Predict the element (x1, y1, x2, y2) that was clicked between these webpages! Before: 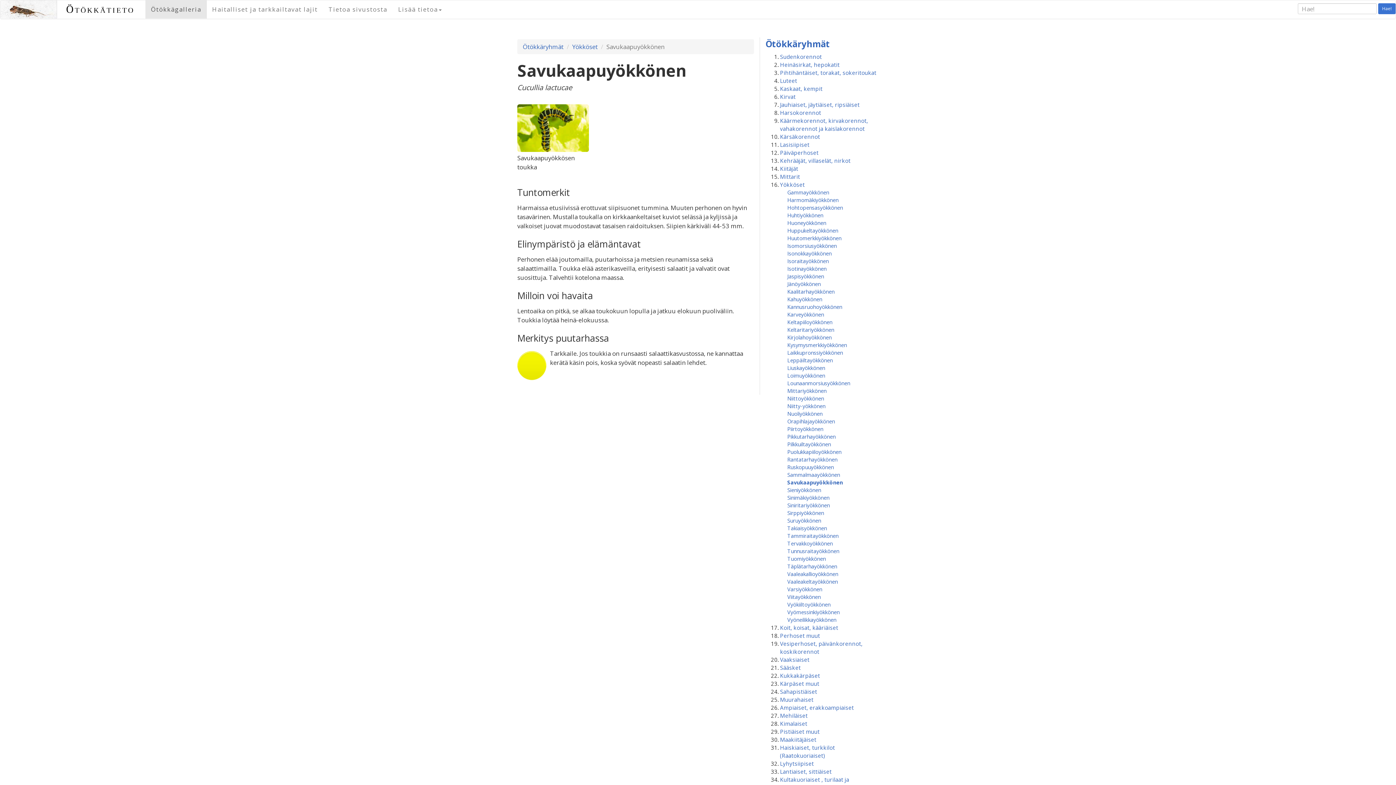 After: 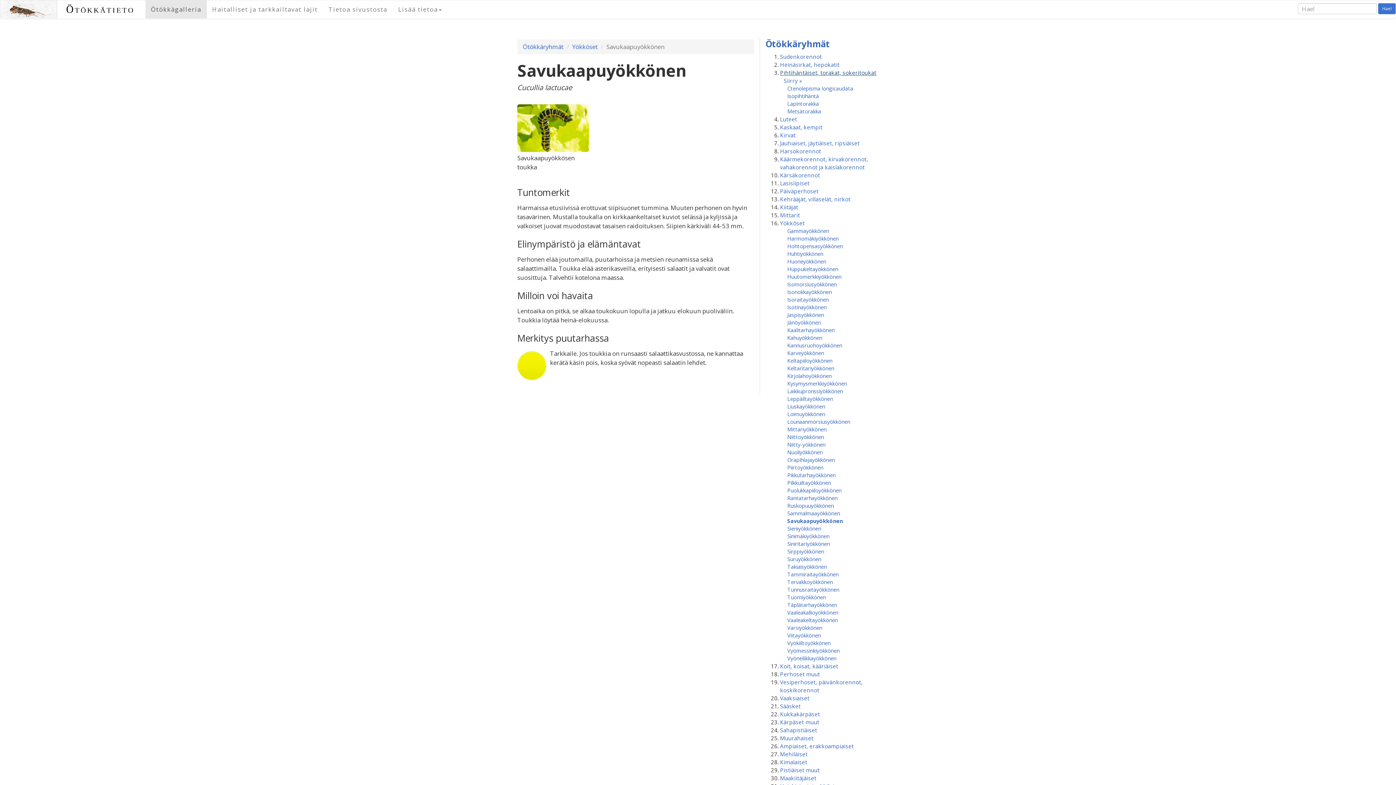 Action: bbox: (780, 69, 876, 76) label: Pihtihäntäiset, torakat, sokeritoukat